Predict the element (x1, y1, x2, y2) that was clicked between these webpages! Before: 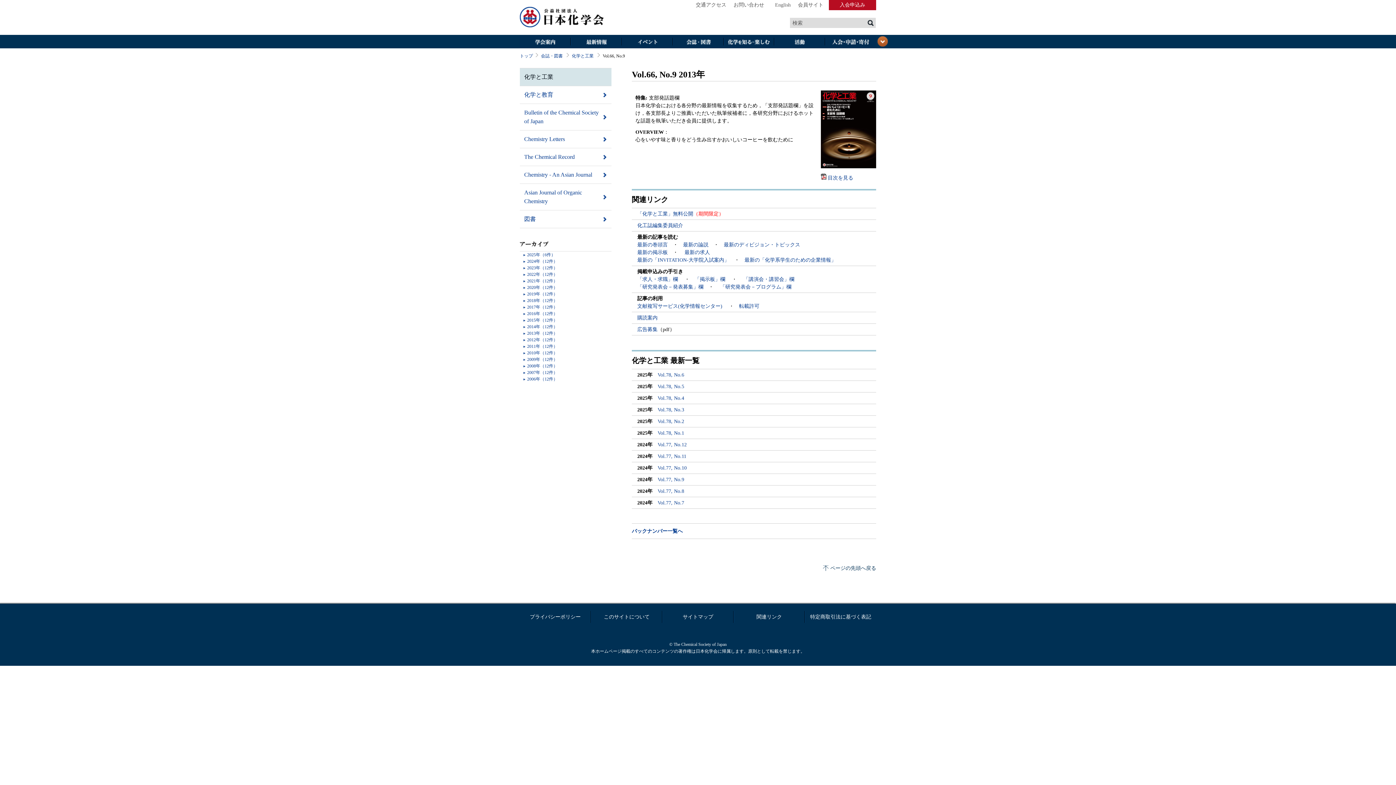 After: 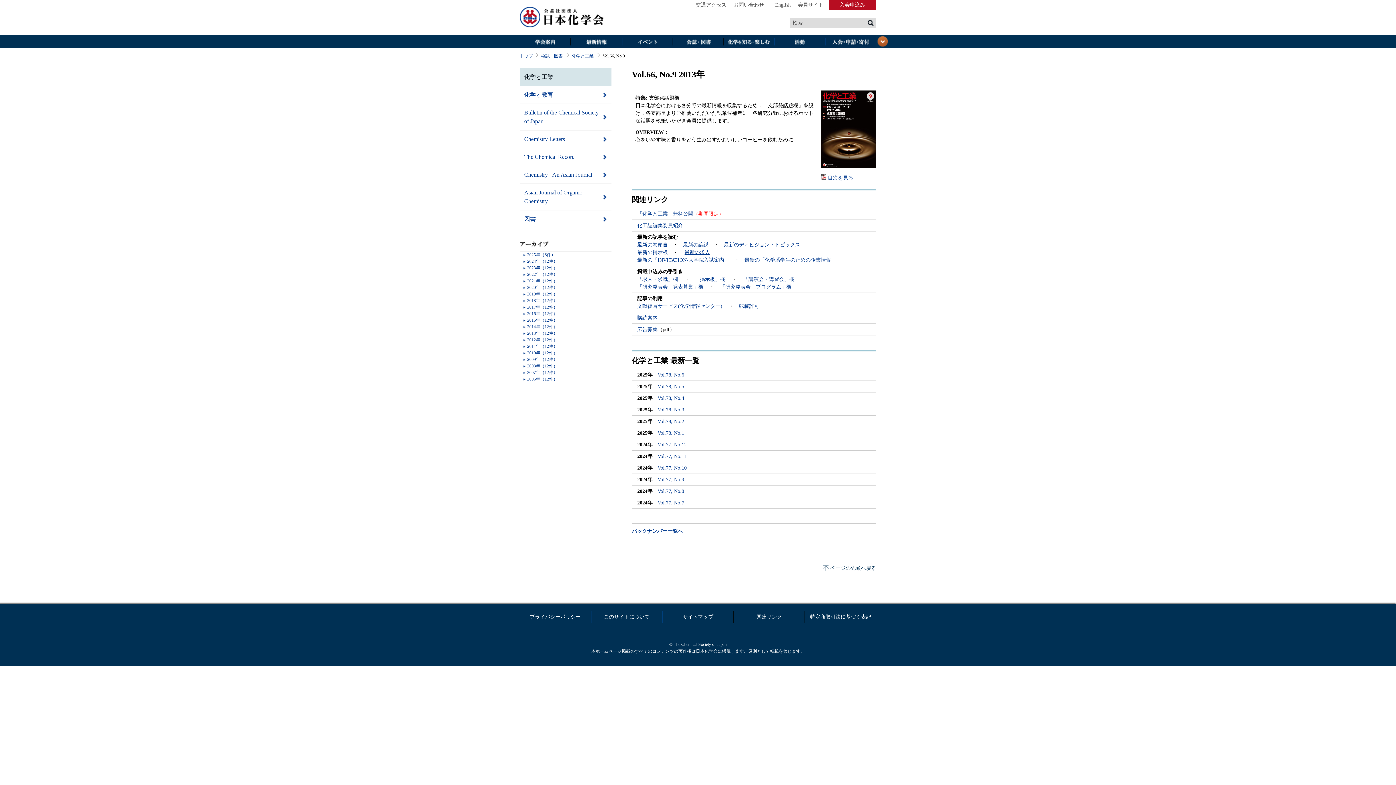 Action: bbox: (684, 249, 710, 255) label: 最新の求人